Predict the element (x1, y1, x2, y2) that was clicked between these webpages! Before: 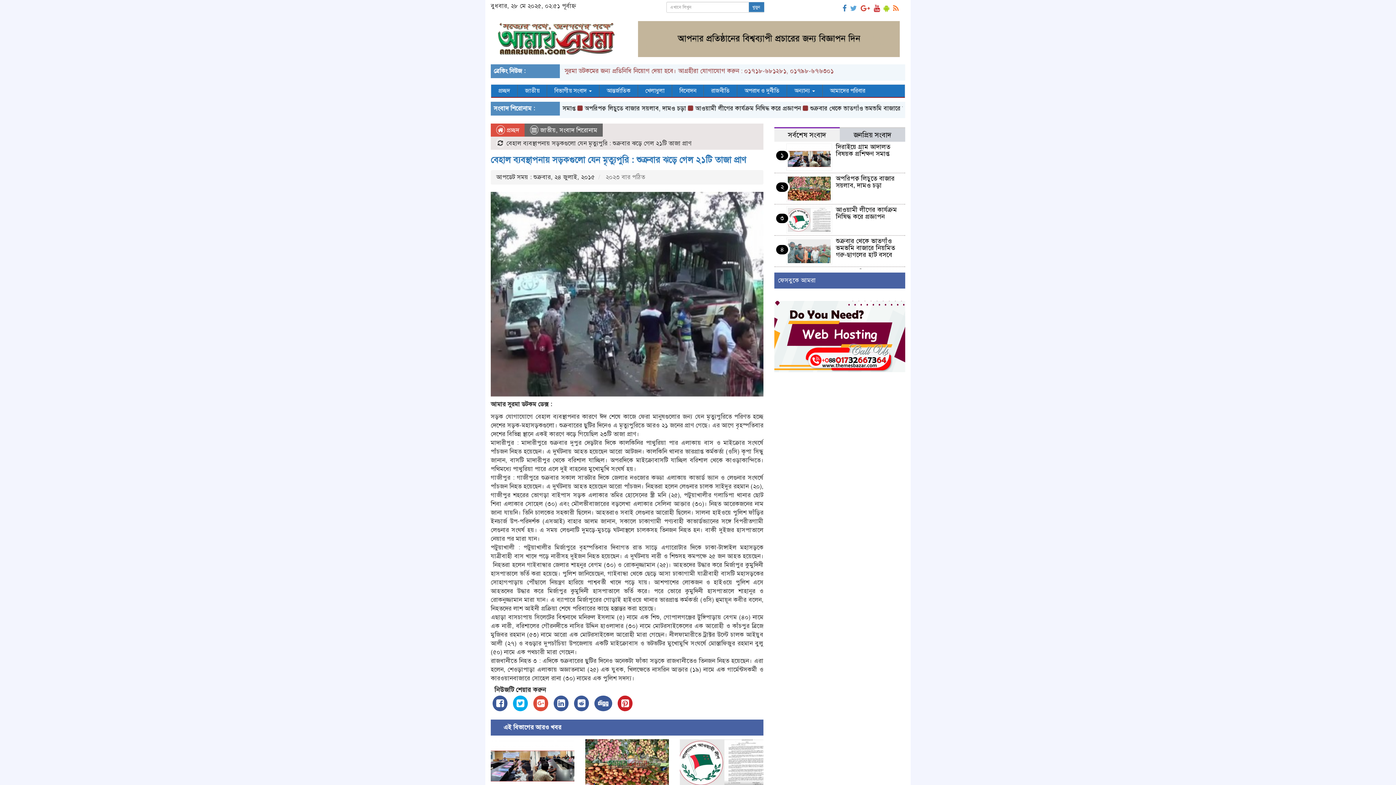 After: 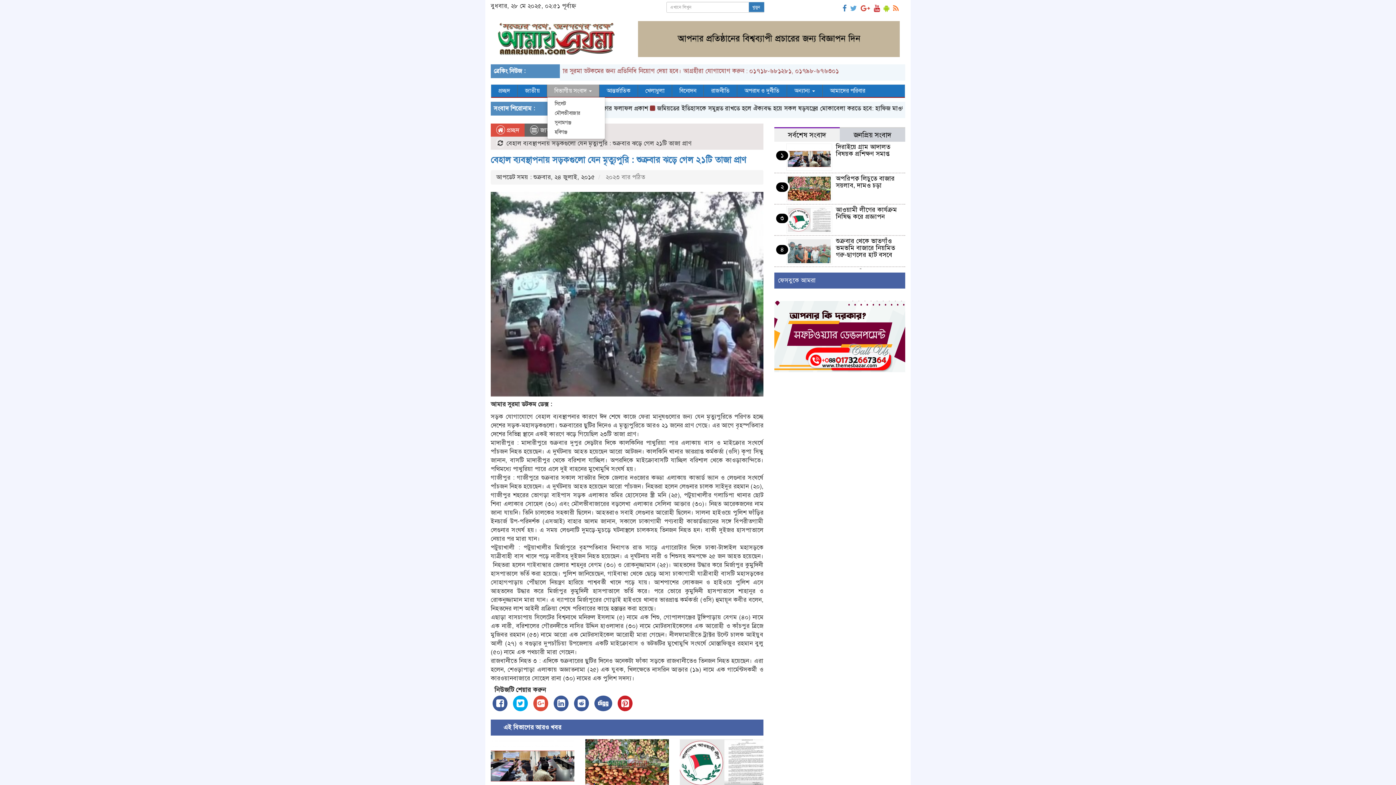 Action: bbox: (547, 84, 599, 97) label: বিভাগীয় সংবাদ 